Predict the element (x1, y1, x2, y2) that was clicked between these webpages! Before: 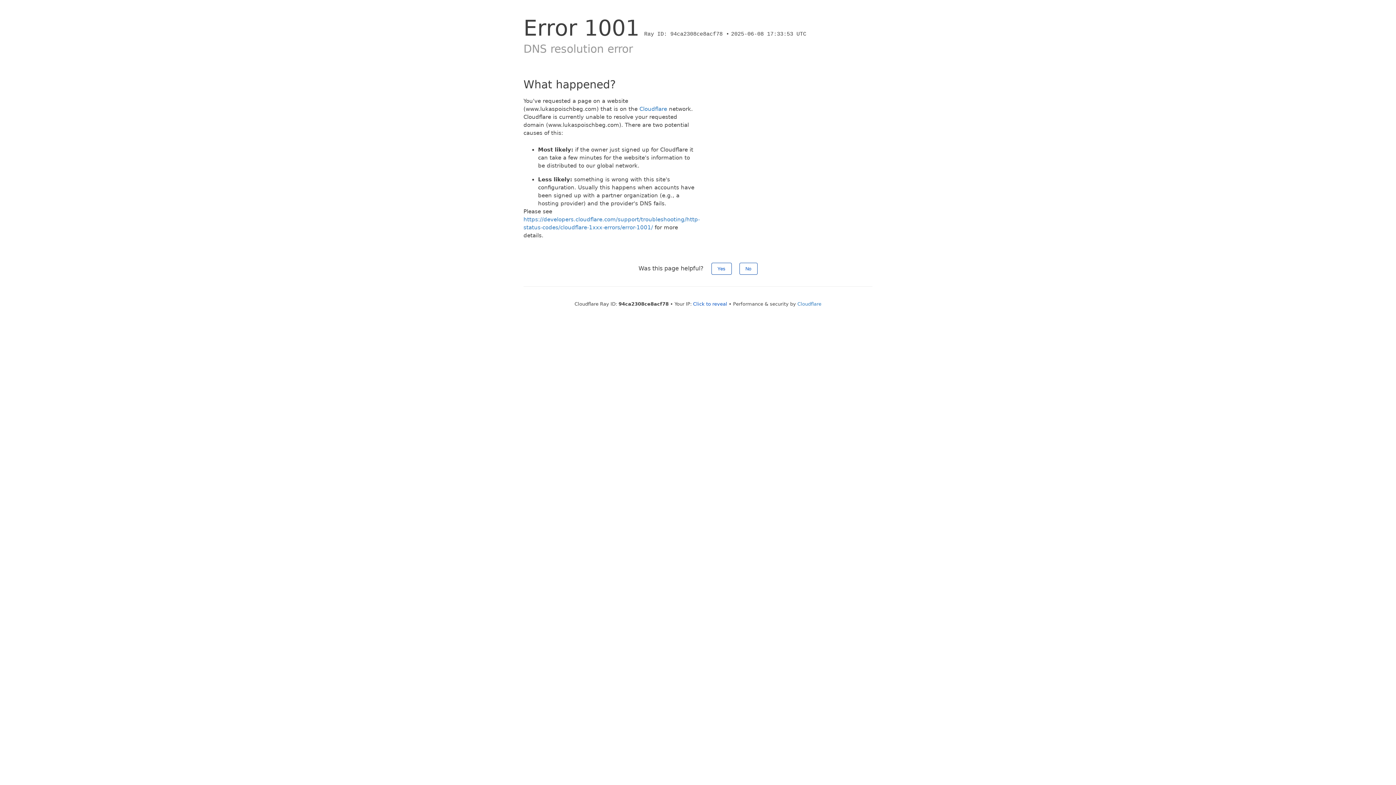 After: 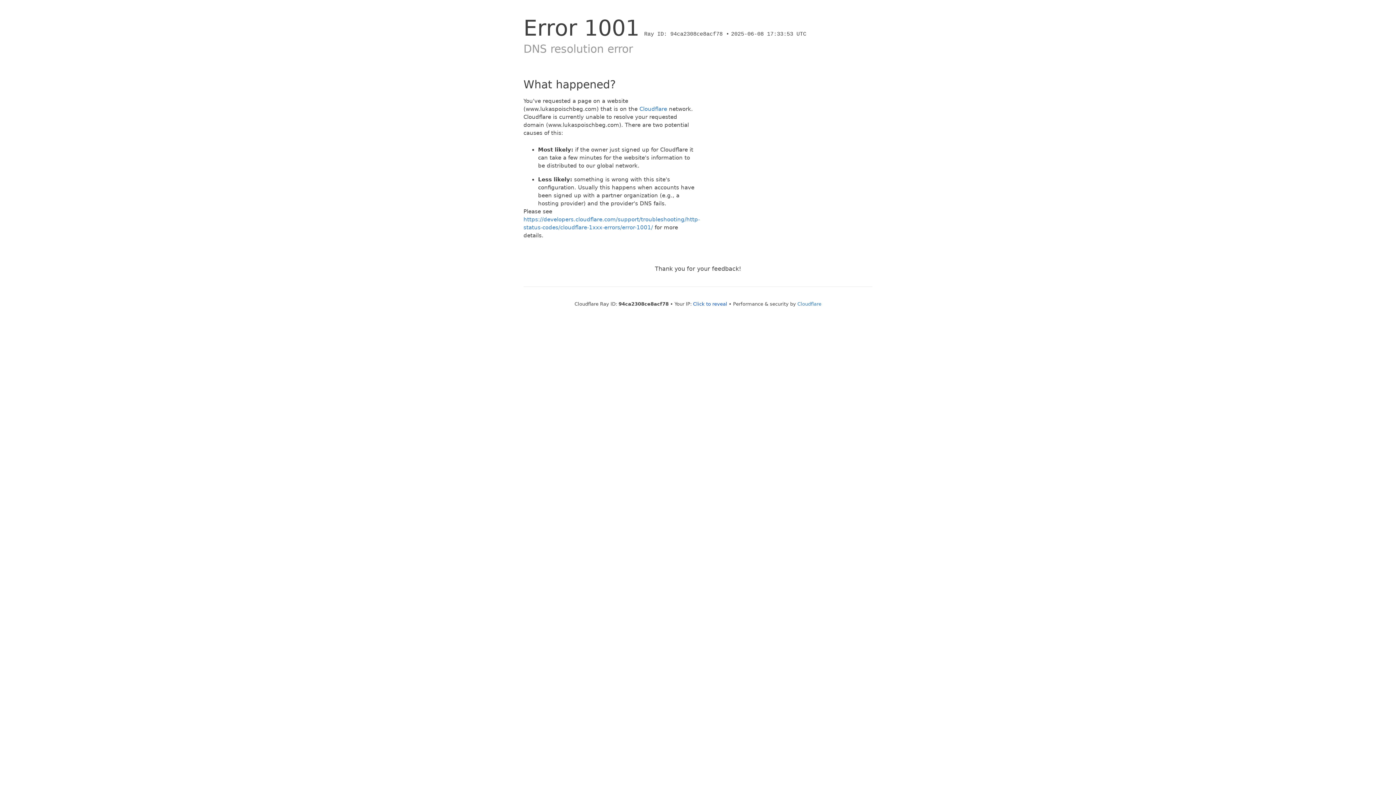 Action: bbox: (739, 262, 757, 274) label: No